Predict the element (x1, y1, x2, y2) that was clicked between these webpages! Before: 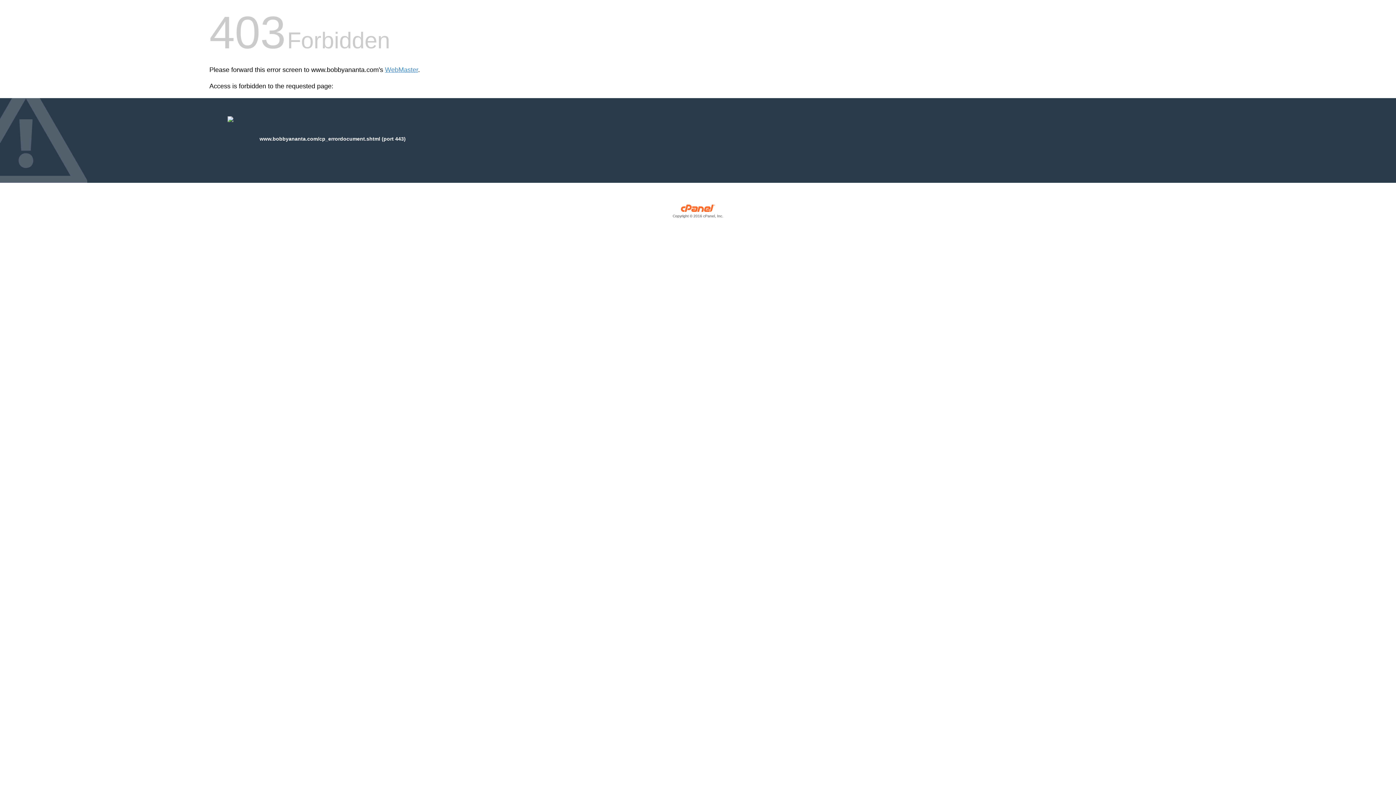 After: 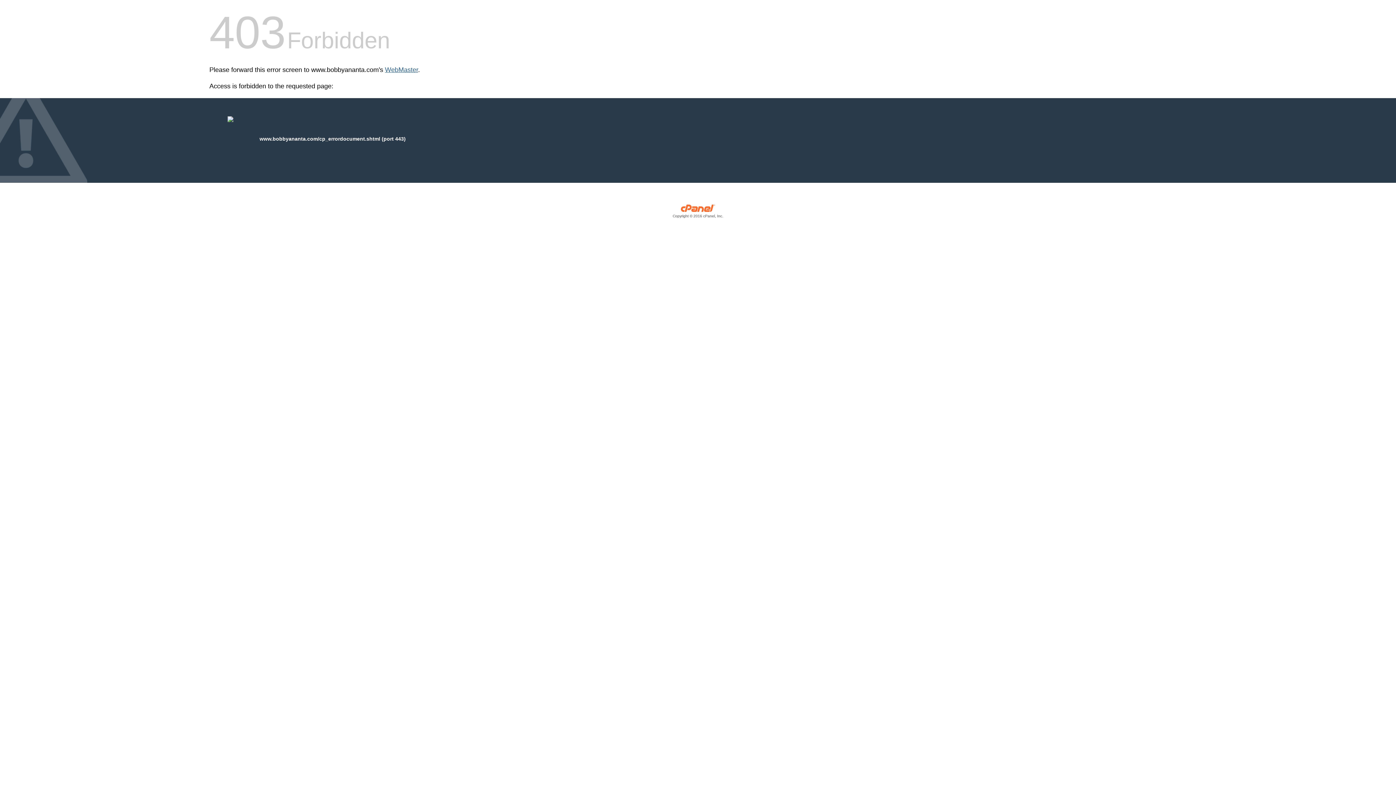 Action: label: WebMaster bbox: (385, 66, 418, 73)